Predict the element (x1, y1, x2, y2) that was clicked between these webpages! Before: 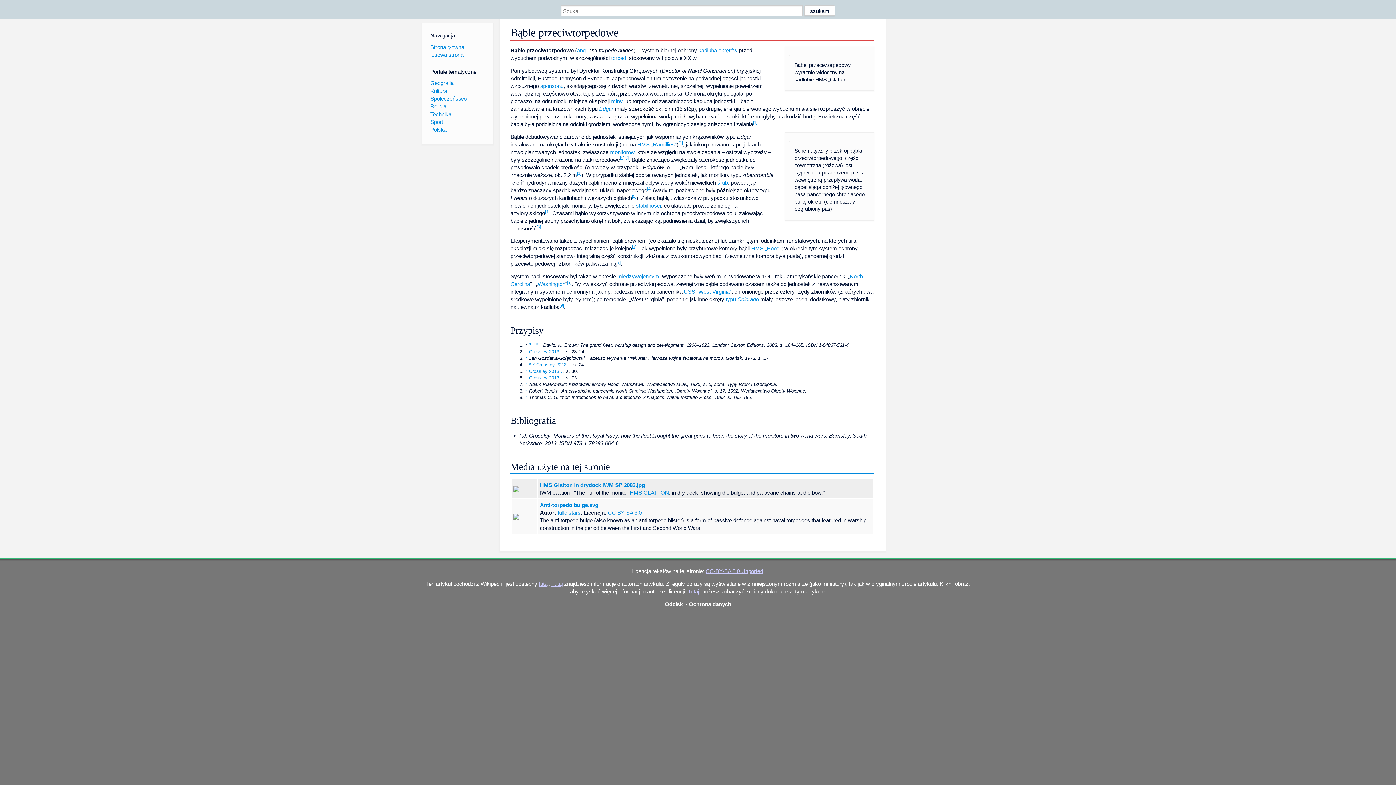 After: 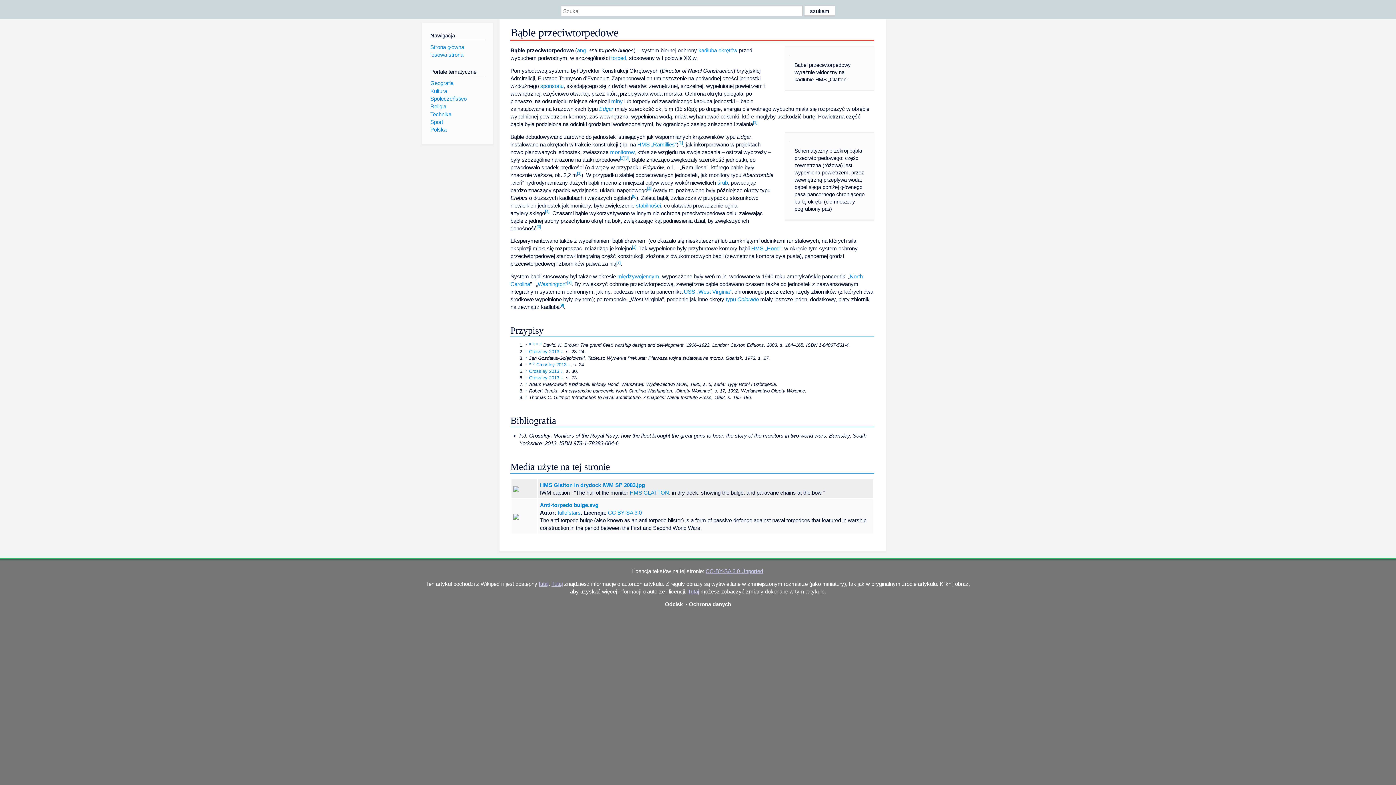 Action: label: a bbox: (529, 361, 531, 365)